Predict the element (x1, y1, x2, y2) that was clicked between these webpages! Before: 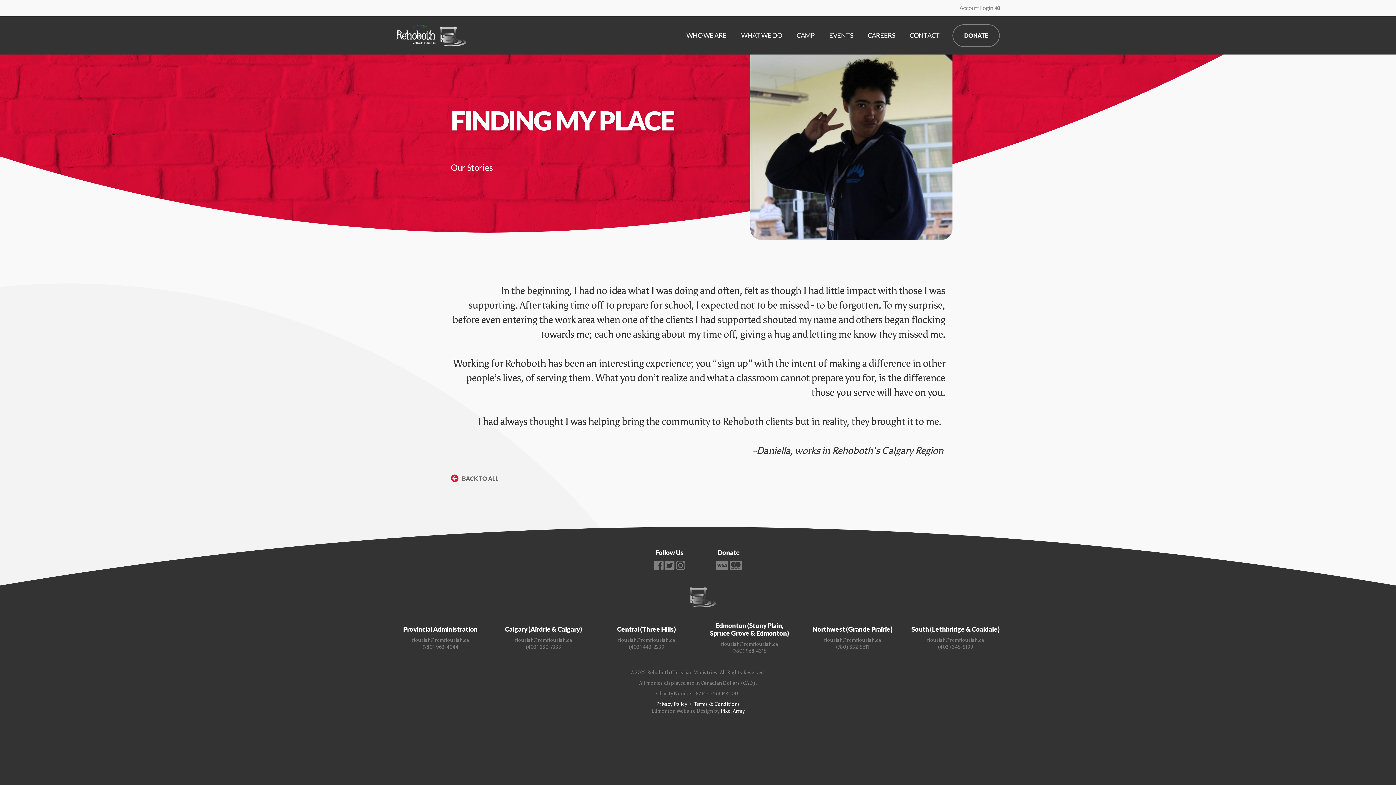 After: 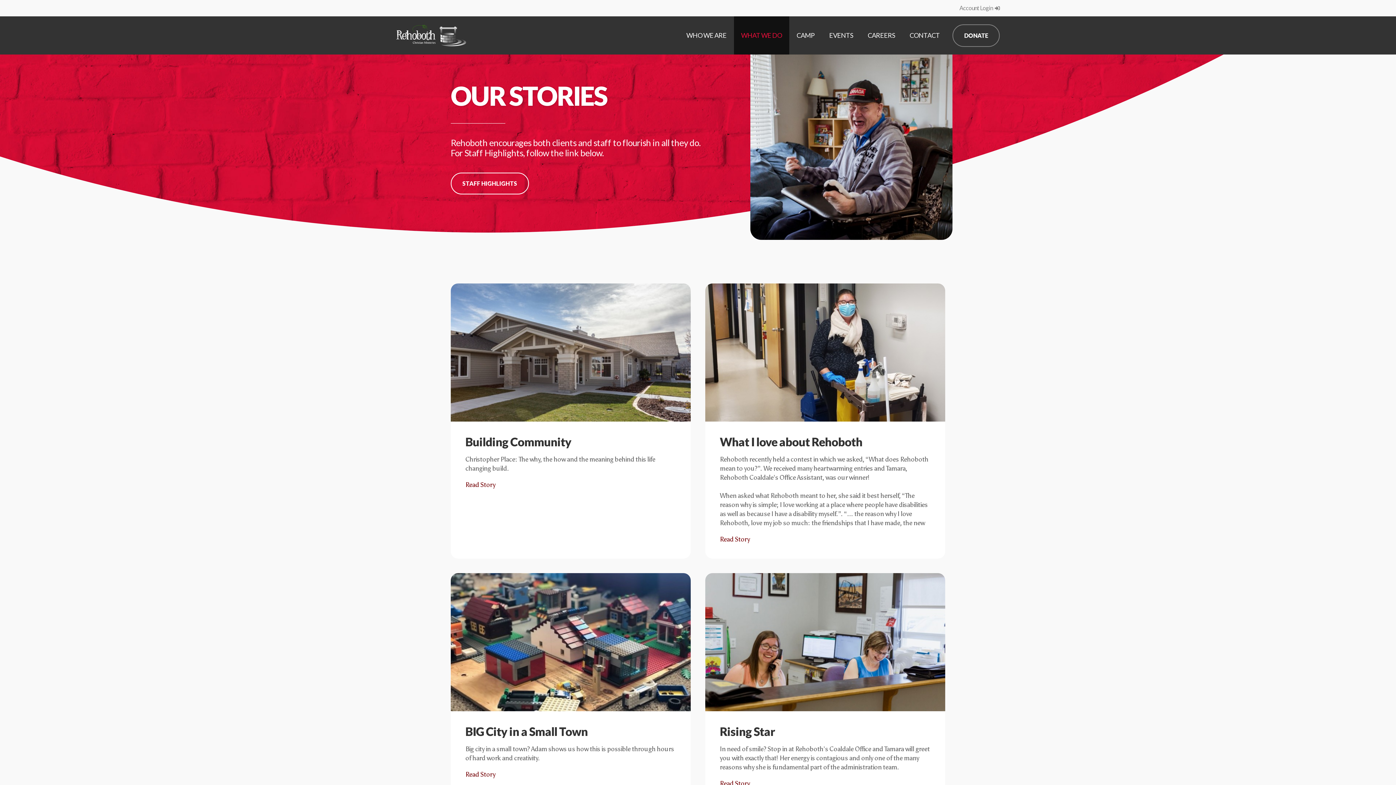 Action: bbox: (450, 475, 498, 482) label:  BACK TO ALL